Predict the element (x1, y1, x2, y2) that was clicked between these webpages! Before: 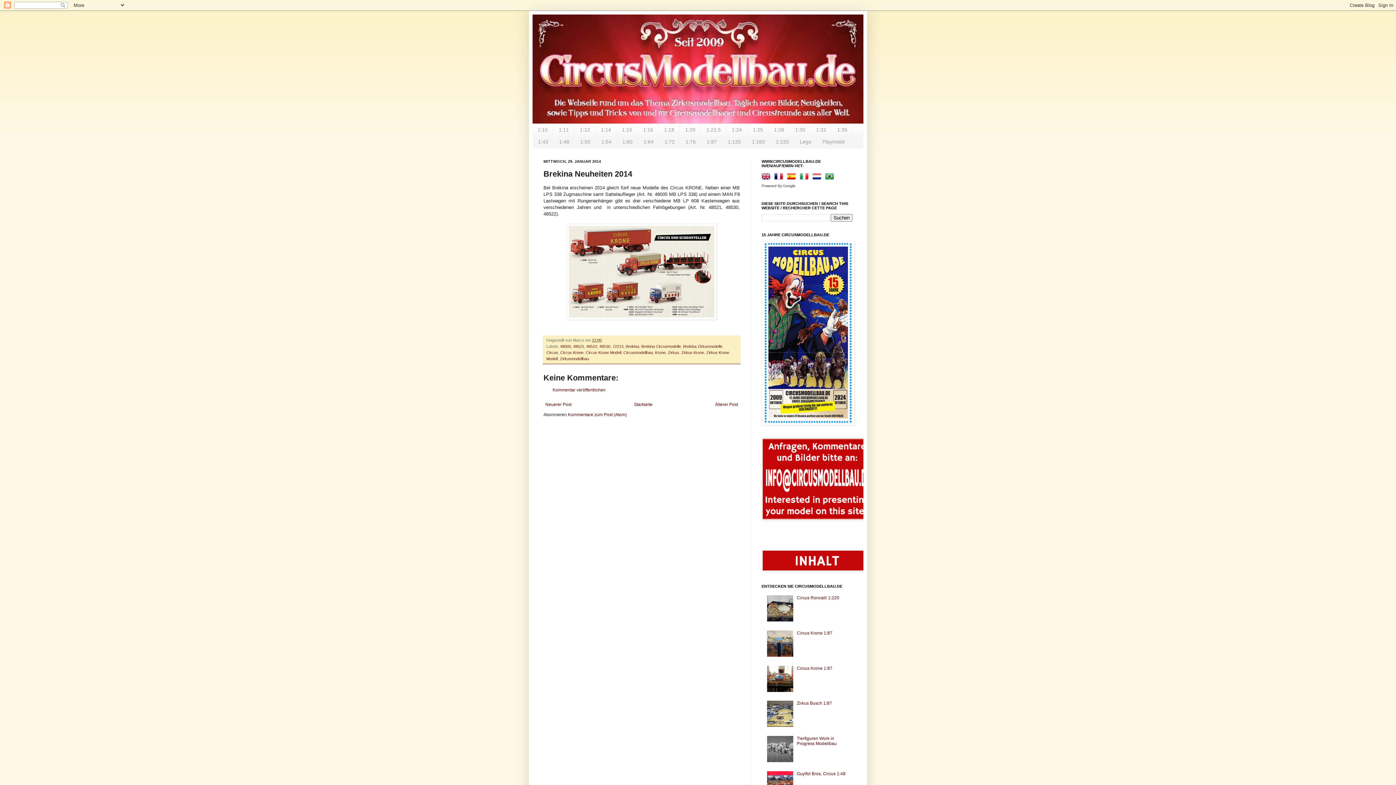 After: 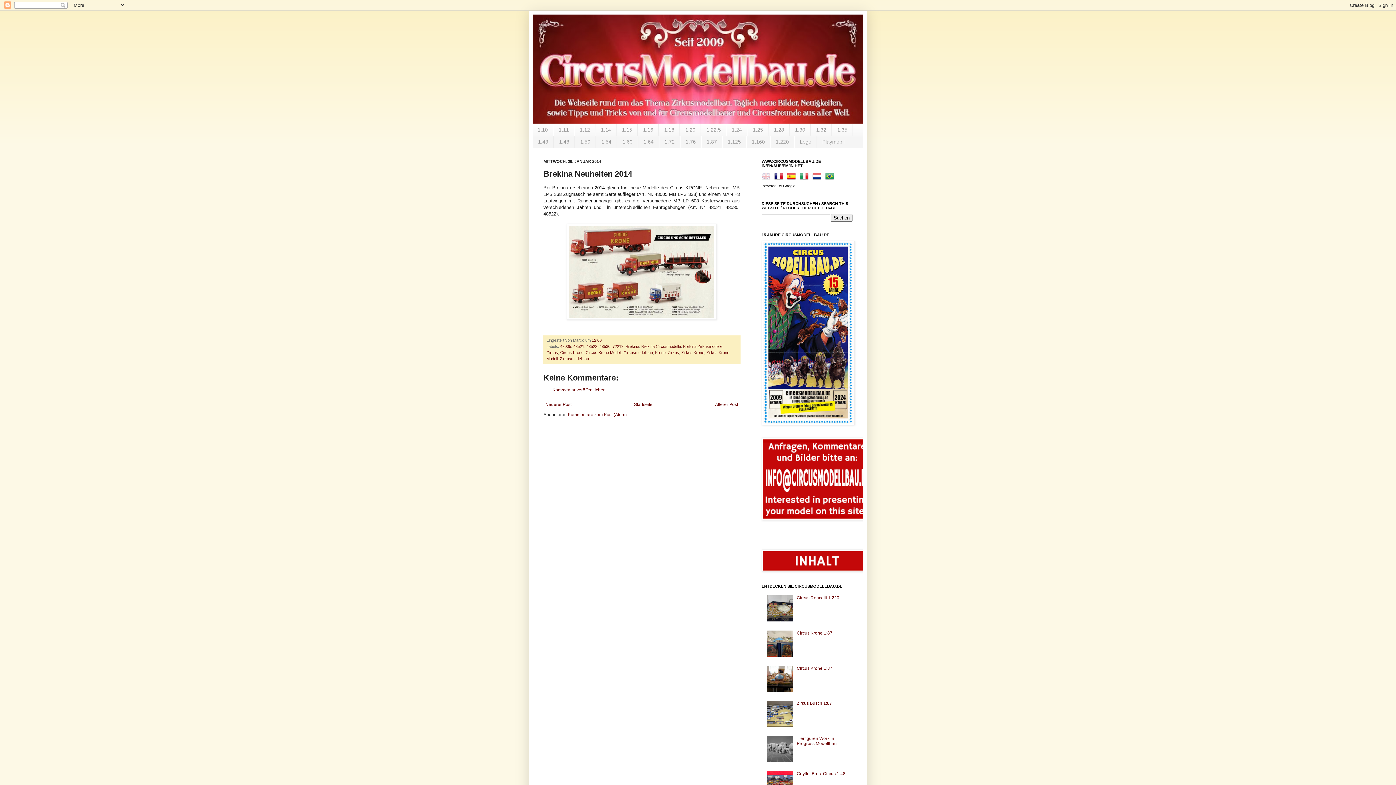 Action: bbox: (761, 175, 773, 180)